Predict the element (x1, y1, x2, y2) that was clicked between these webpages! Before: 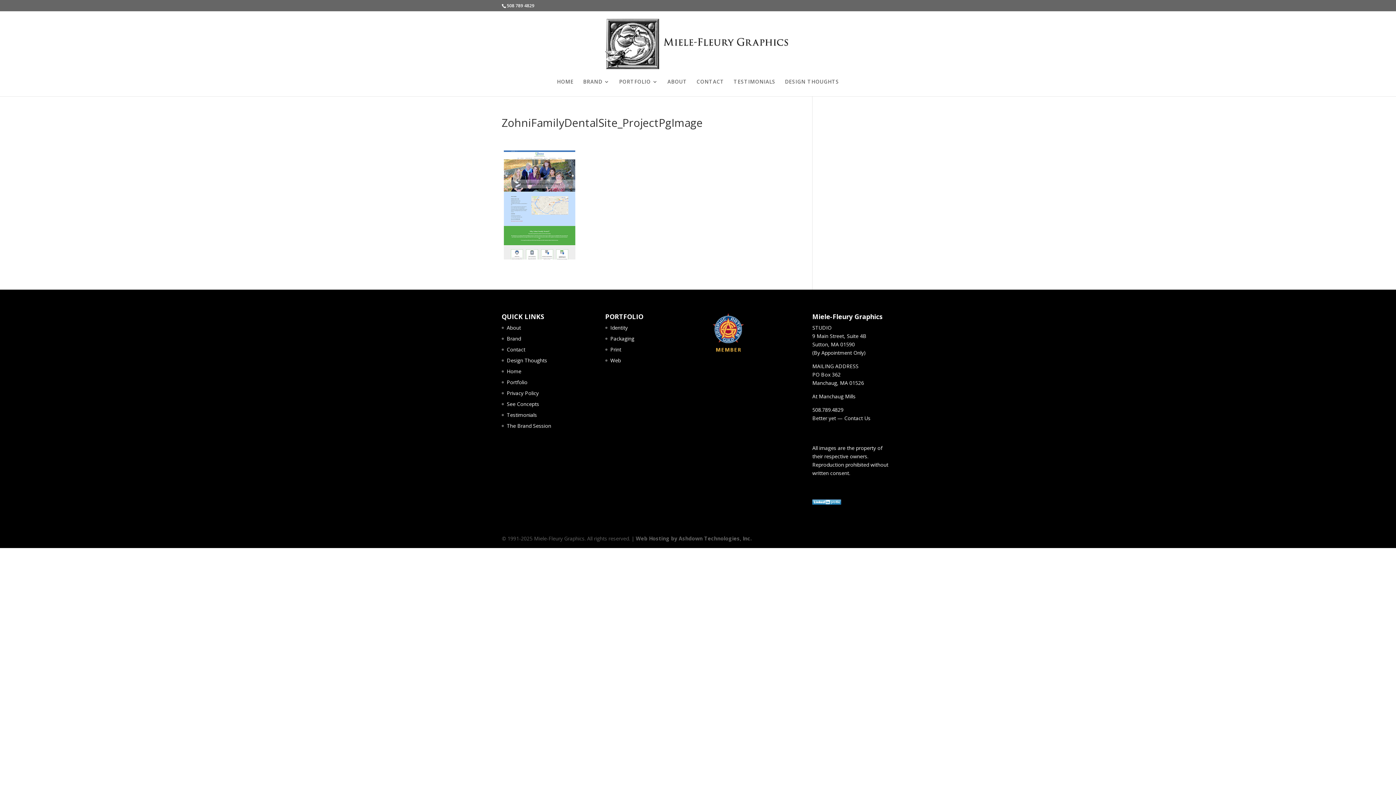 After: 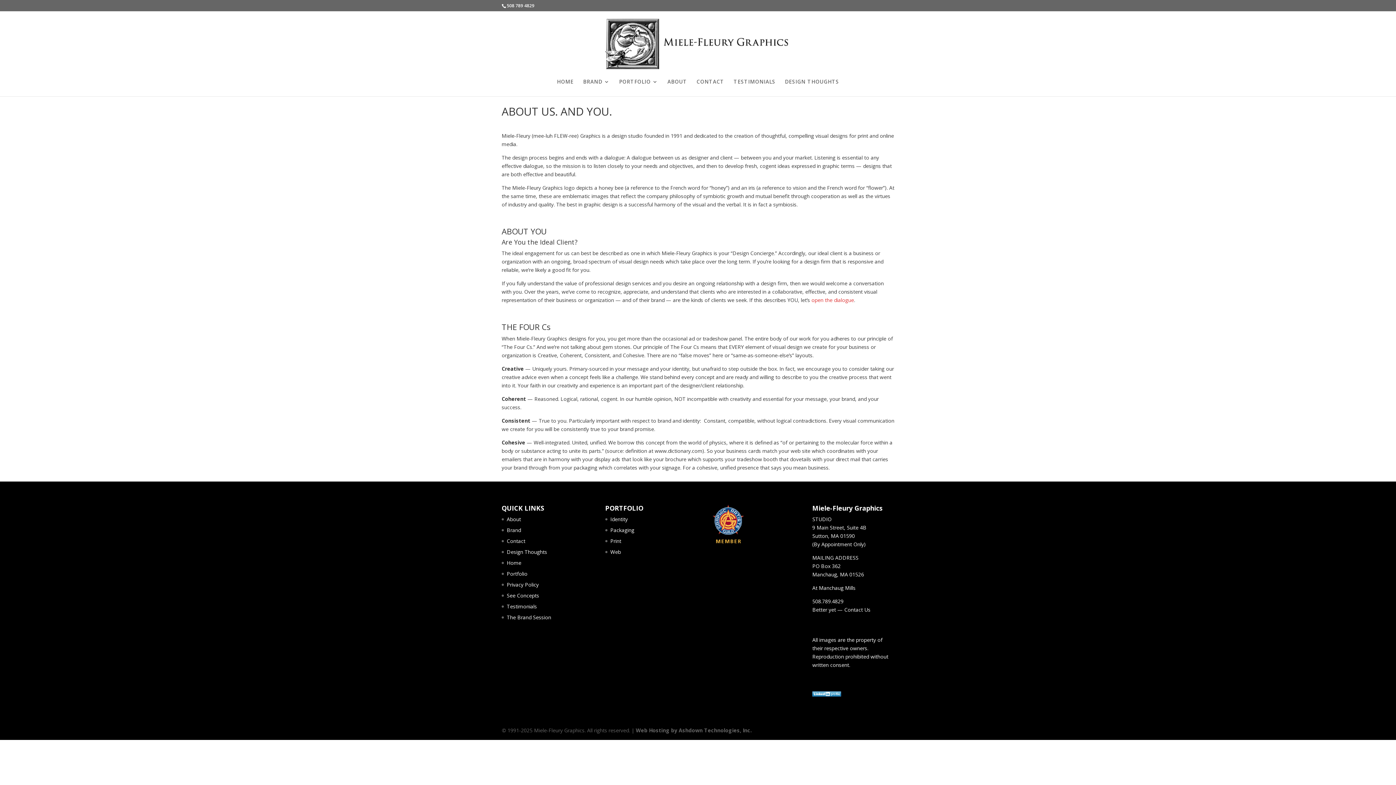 Action: bbox: (667, 79, 687, 96) label: ABOUT